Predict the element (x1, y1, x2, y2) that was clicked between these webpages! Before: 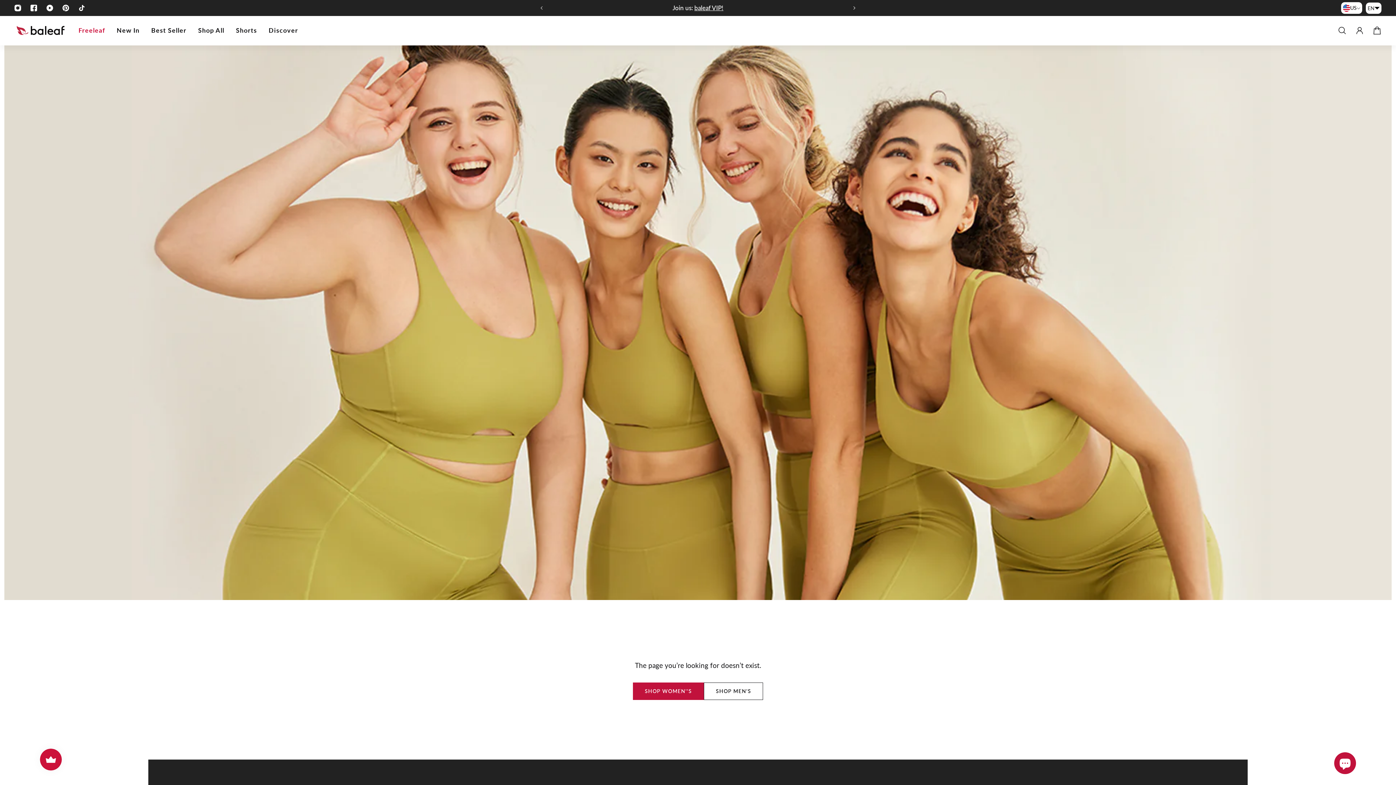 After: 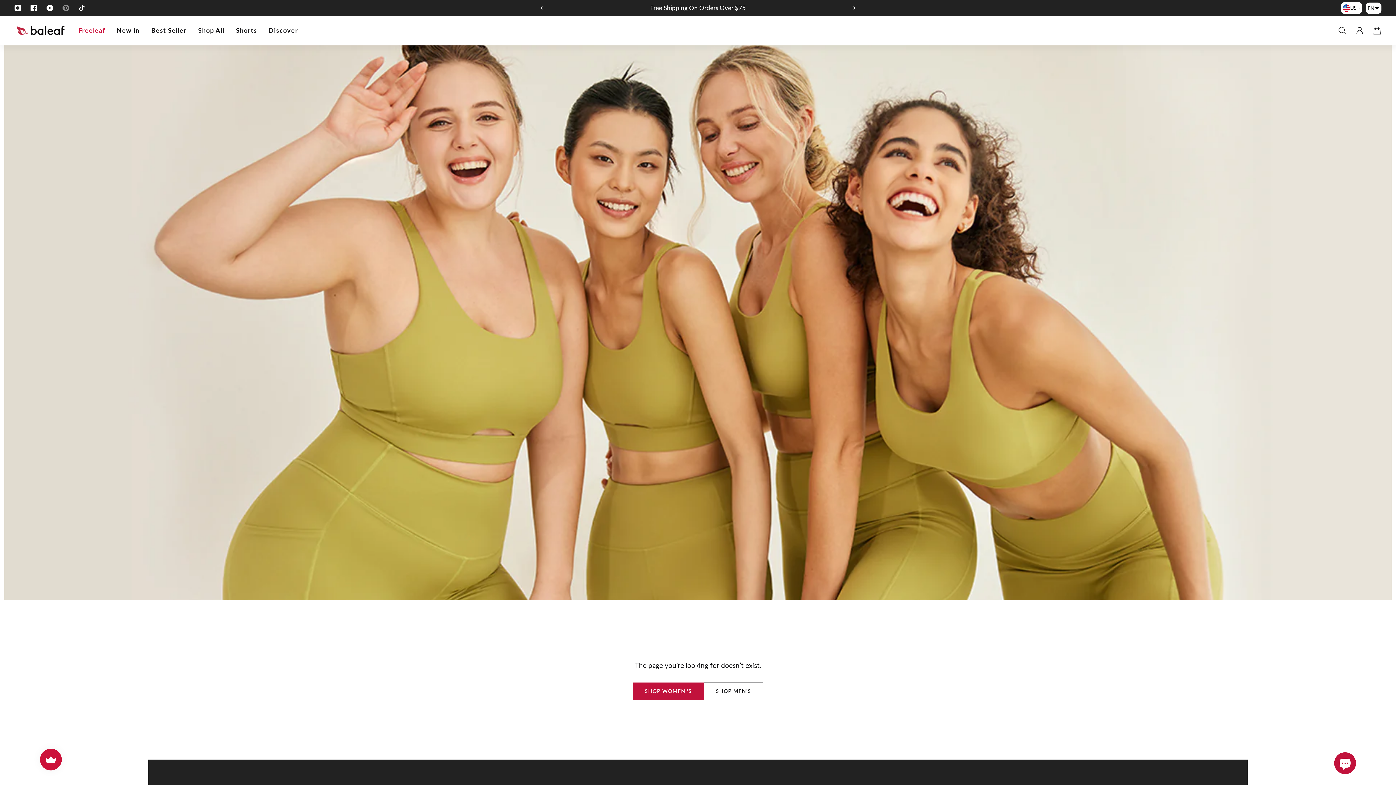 Action: label: Pinterest bbox: (57, 0, 73, 16)